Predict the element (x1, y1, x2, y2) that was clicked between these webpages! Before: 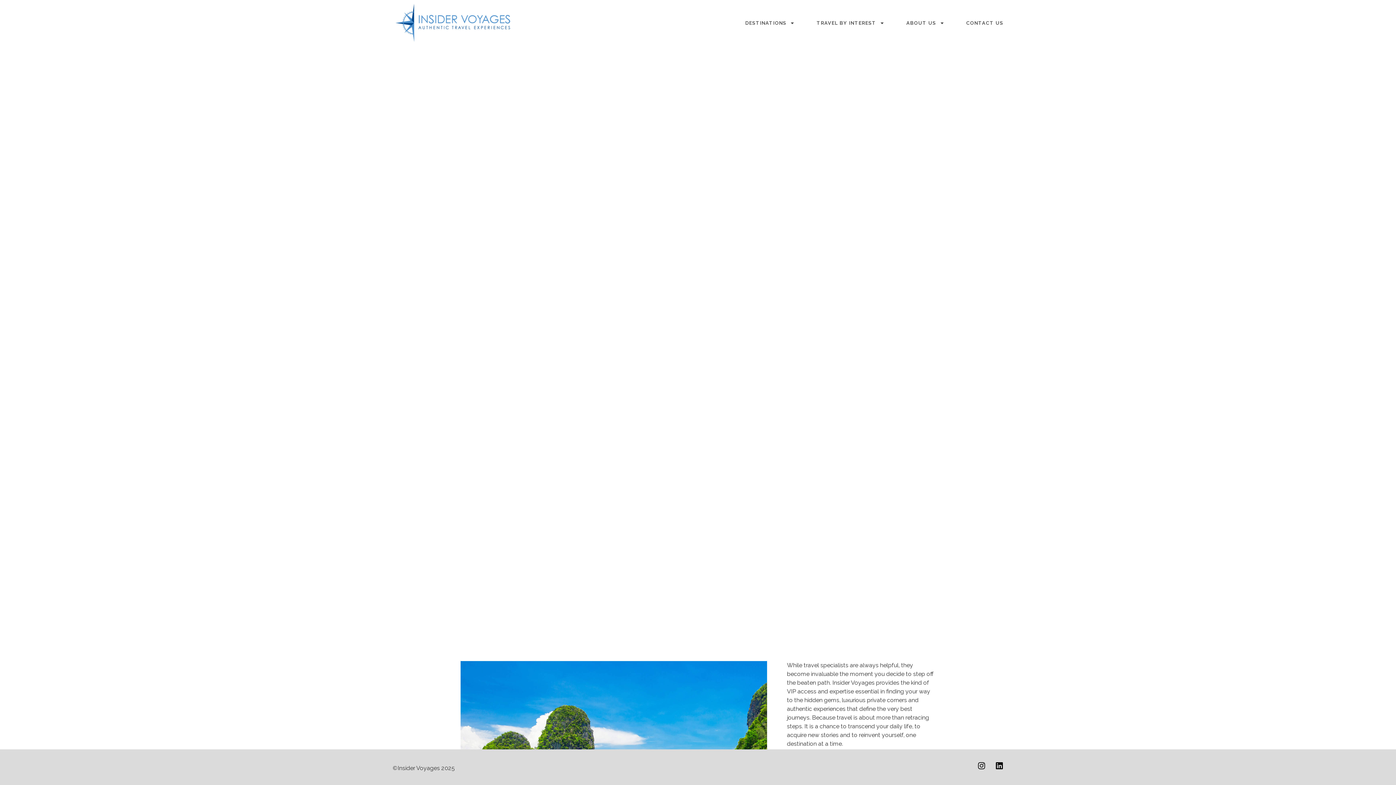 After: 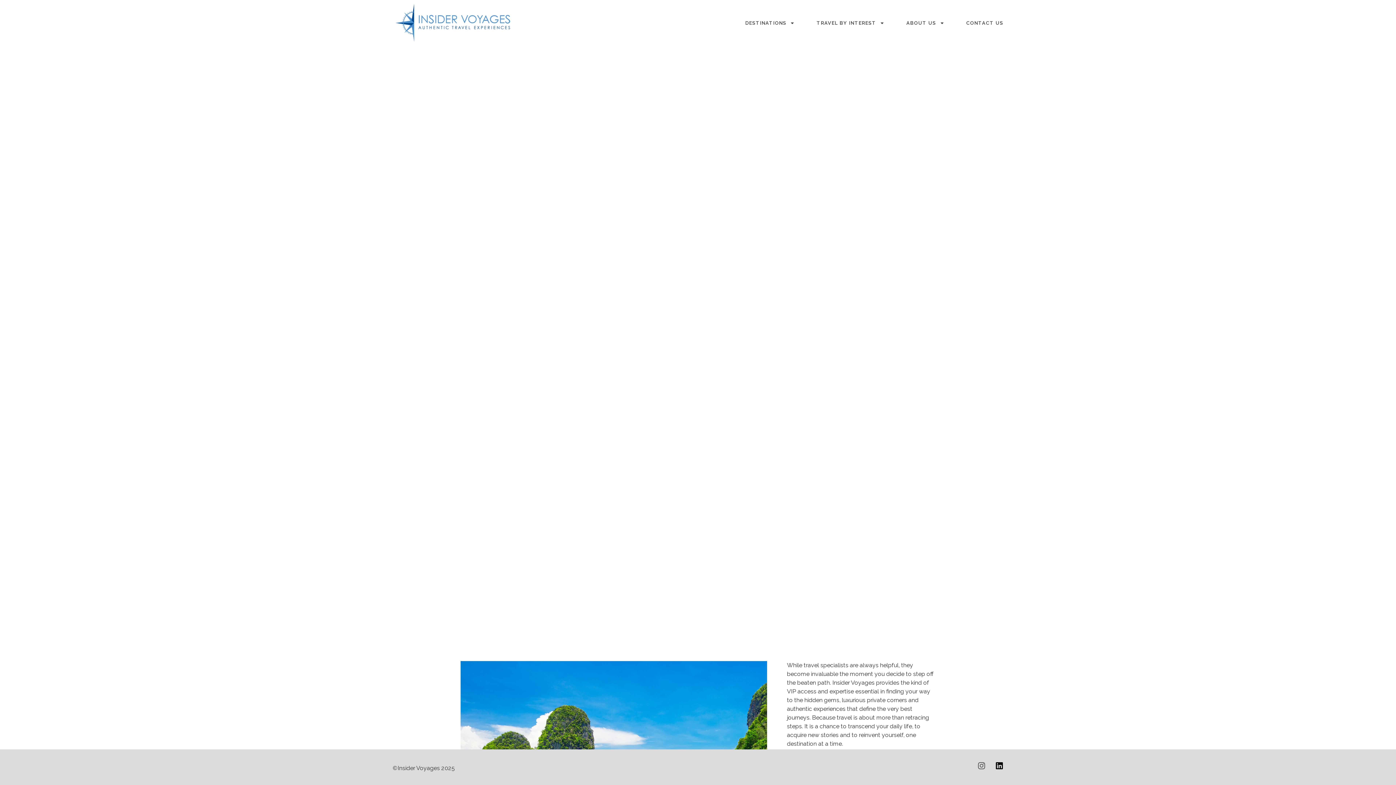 Action: bbox: (977, 762, 985, 770) label: Instagram